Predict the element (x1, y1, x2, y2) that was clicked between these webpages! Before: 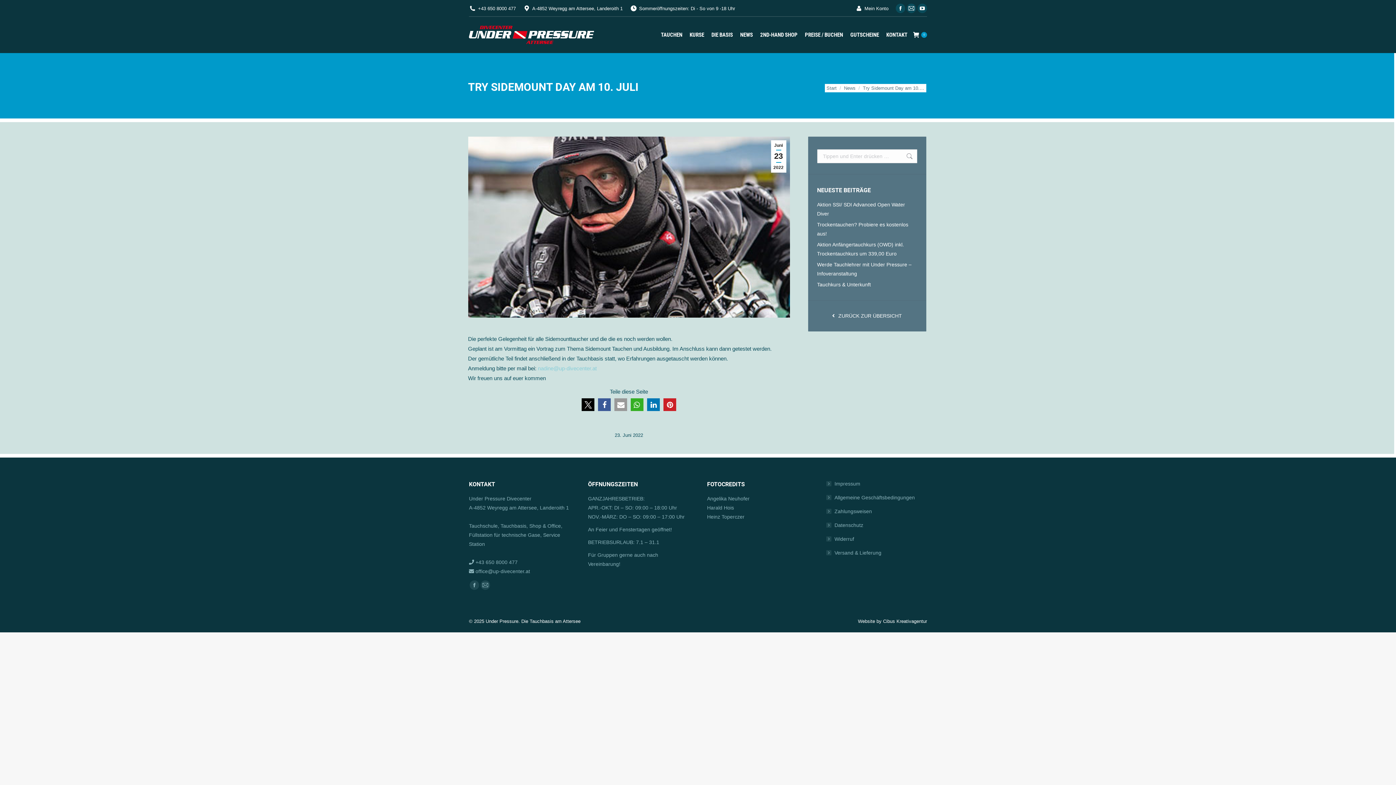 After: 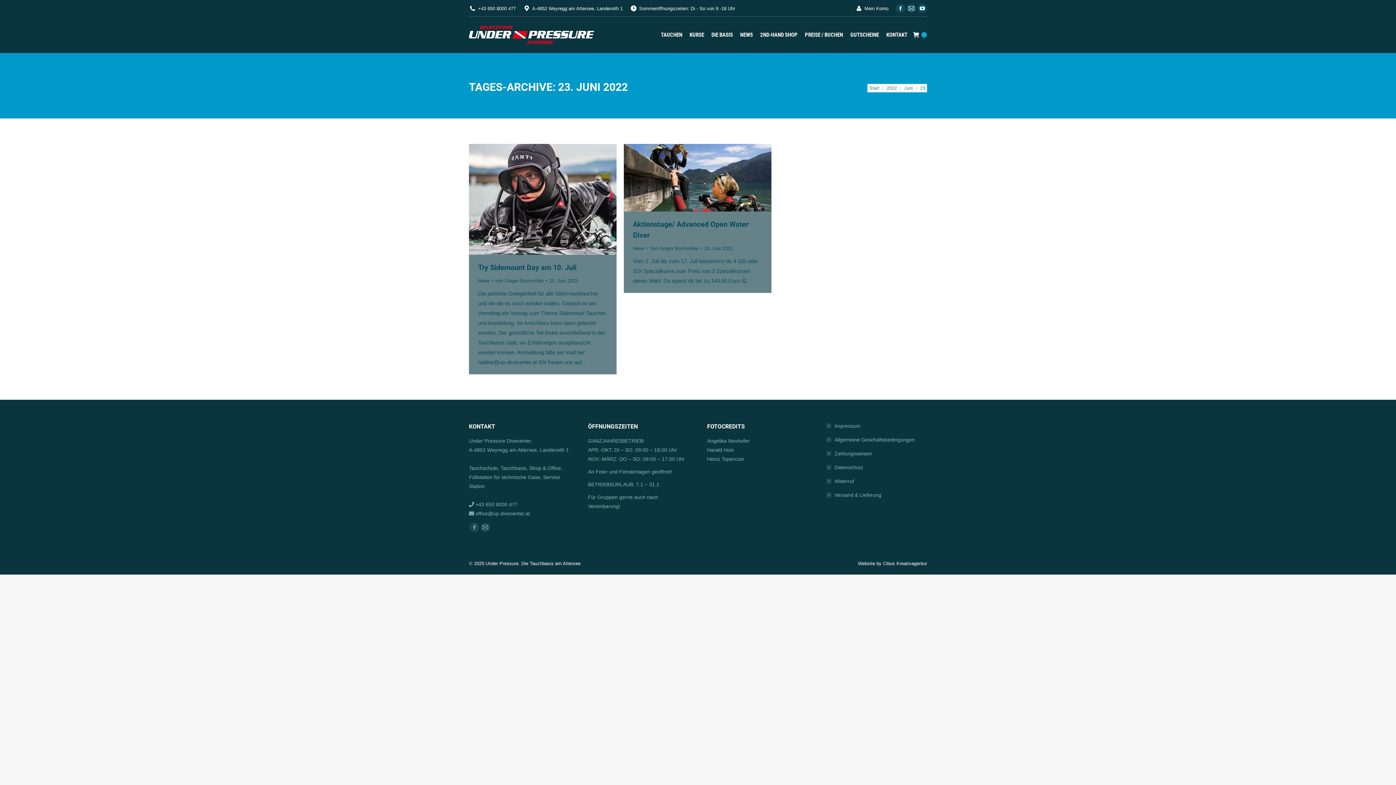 Action: label: 23. Juni 2022 bbox: (614, 431, 643, 439)